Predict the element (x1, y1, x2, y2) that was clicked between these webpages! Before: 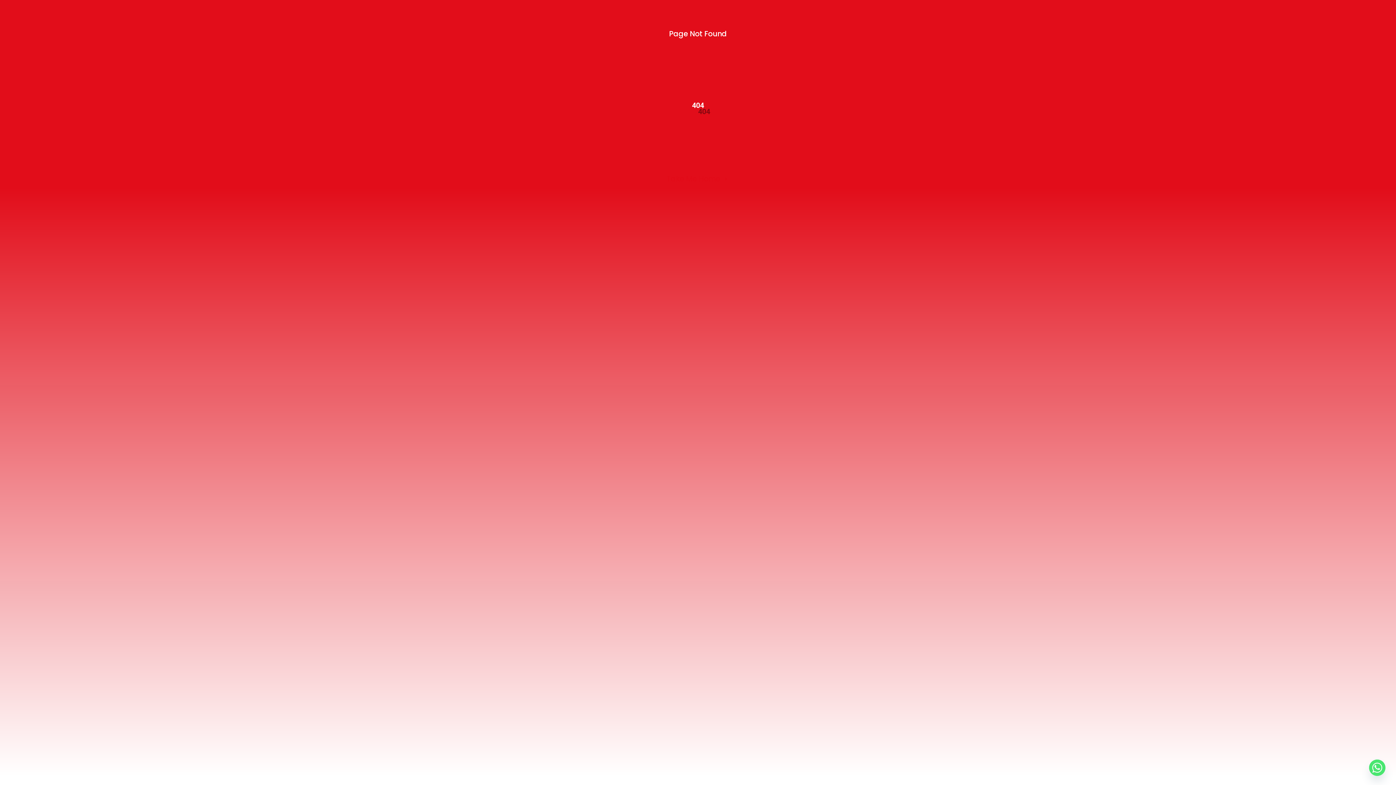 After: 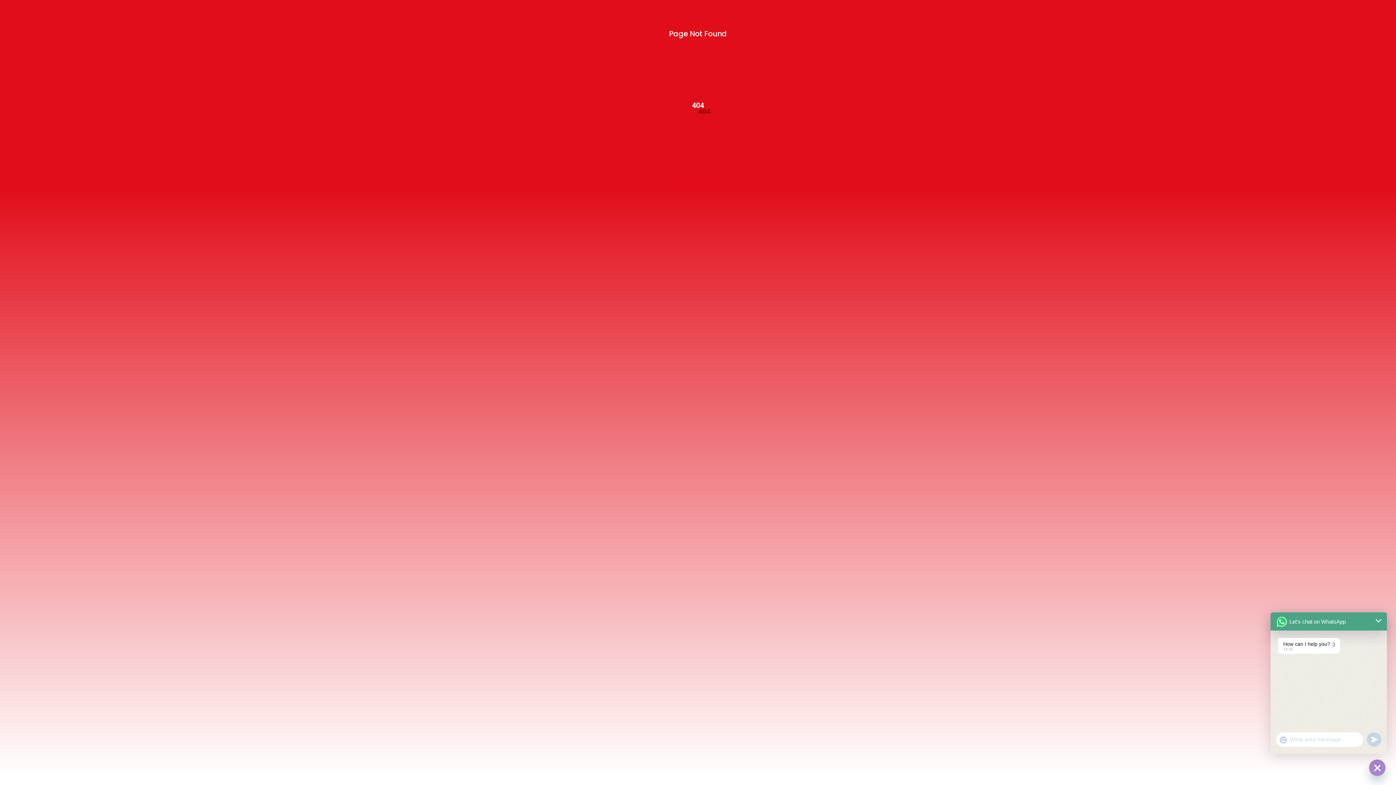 Action: label: Whatsapp bbox: (1369, 760, 1385, 776)